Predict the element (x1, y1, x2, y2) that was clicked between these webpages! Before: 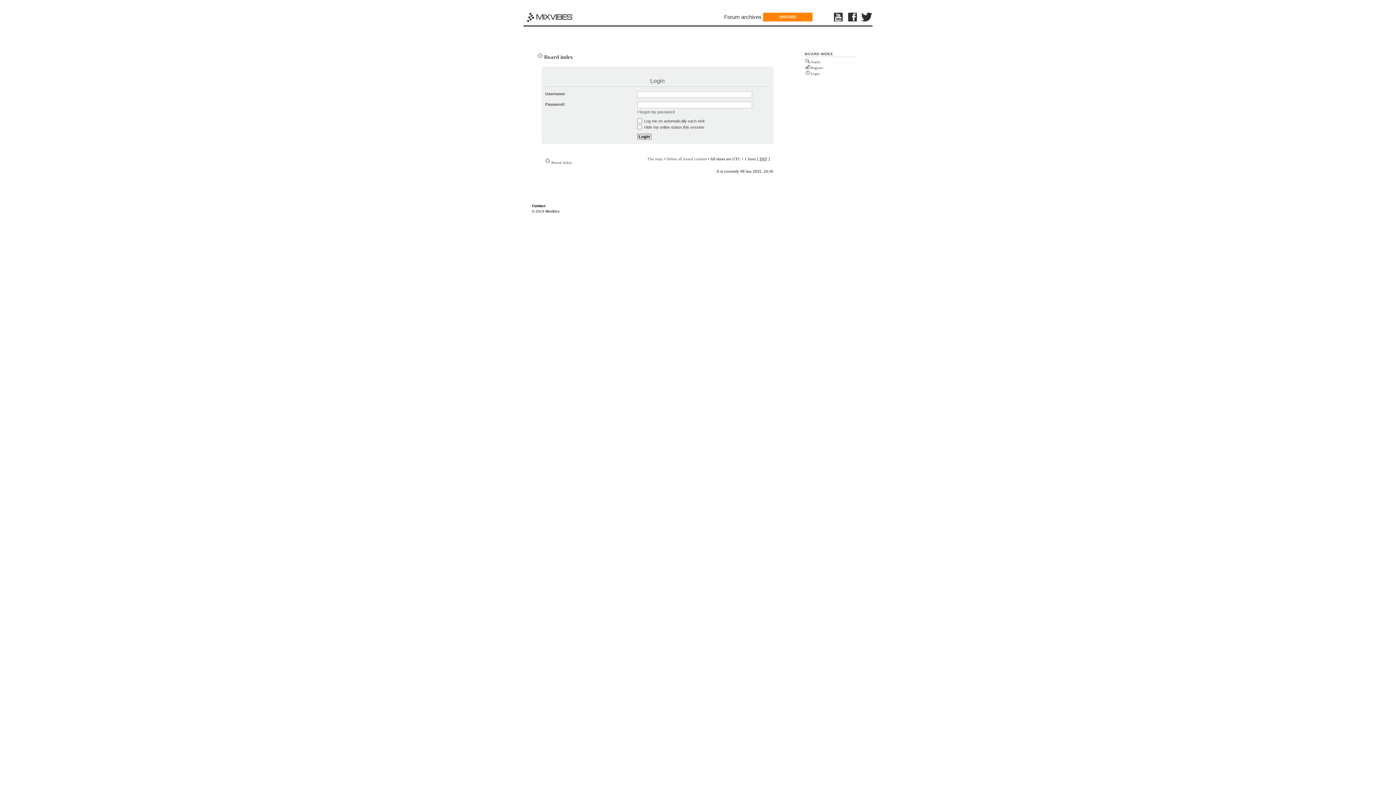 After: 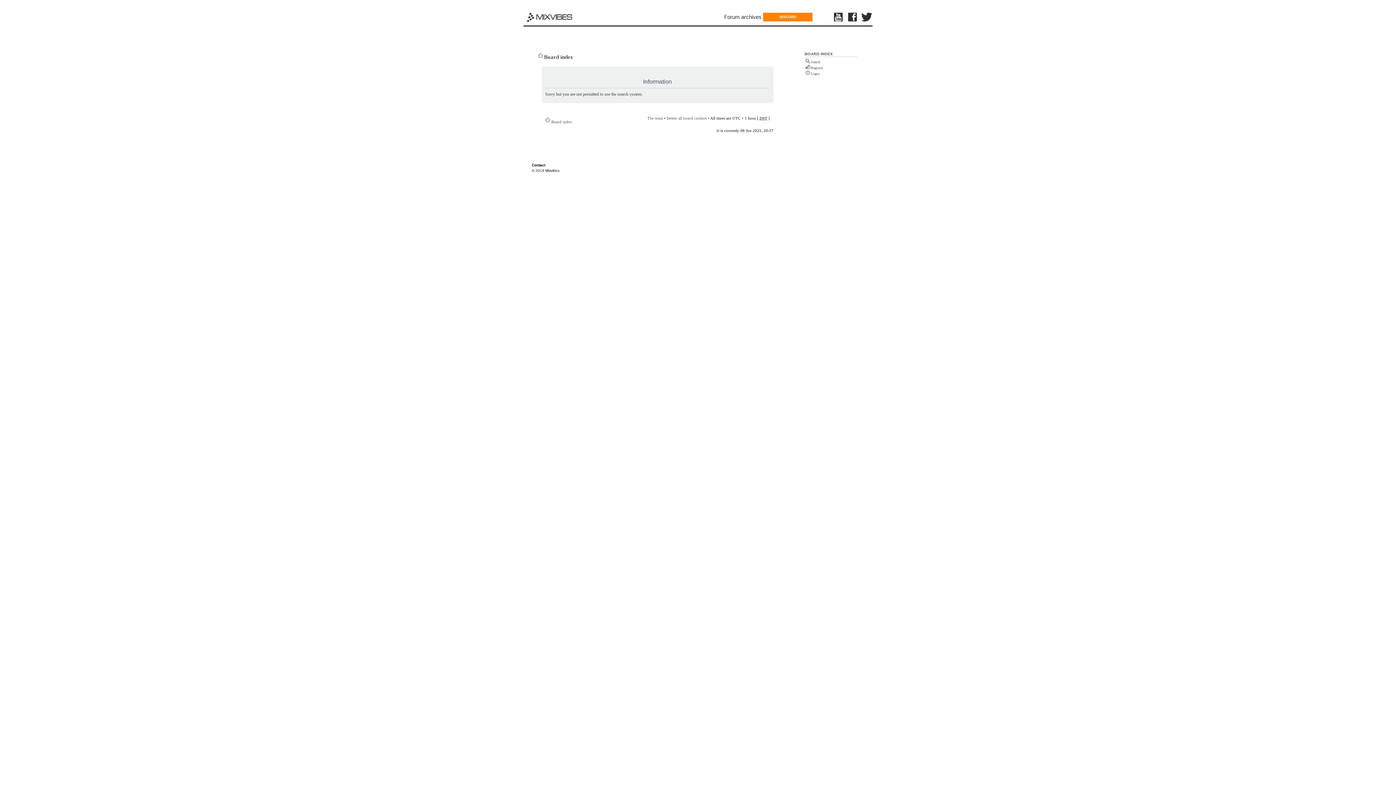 Action: bbox: (811, 60, 820, 64) label: Search